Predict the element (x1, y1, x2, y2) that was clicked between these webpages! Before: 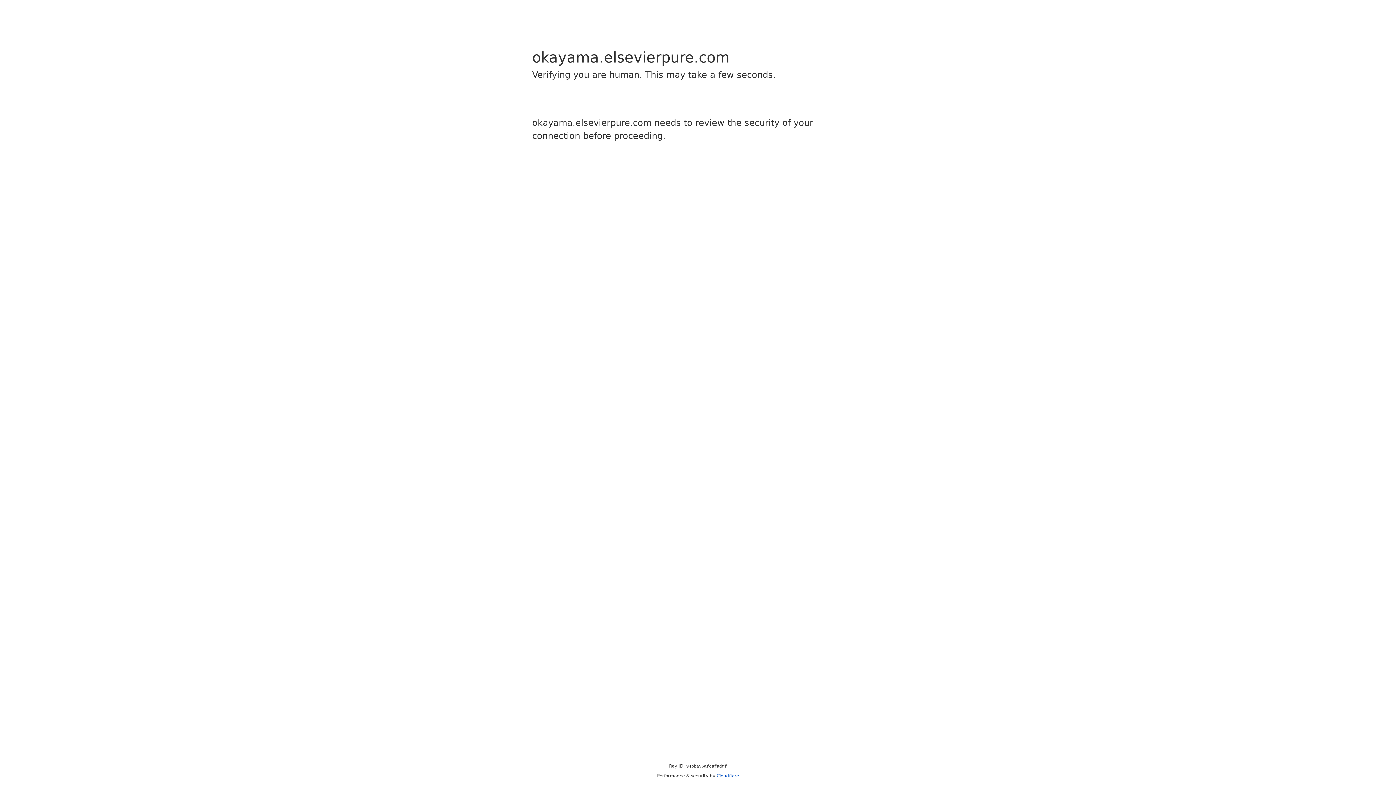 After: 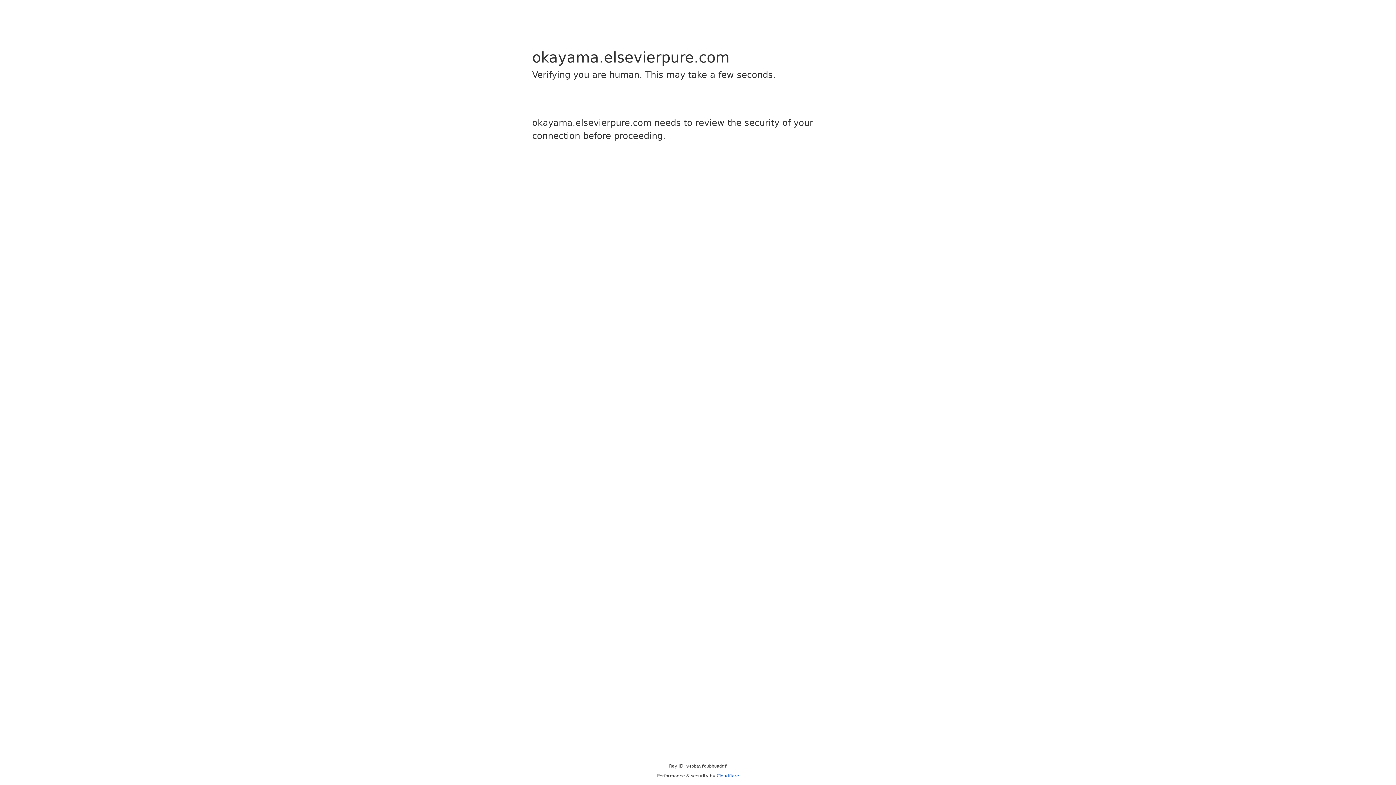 Action: label: Cloudflare bbox: (716, 773, 739, 778)